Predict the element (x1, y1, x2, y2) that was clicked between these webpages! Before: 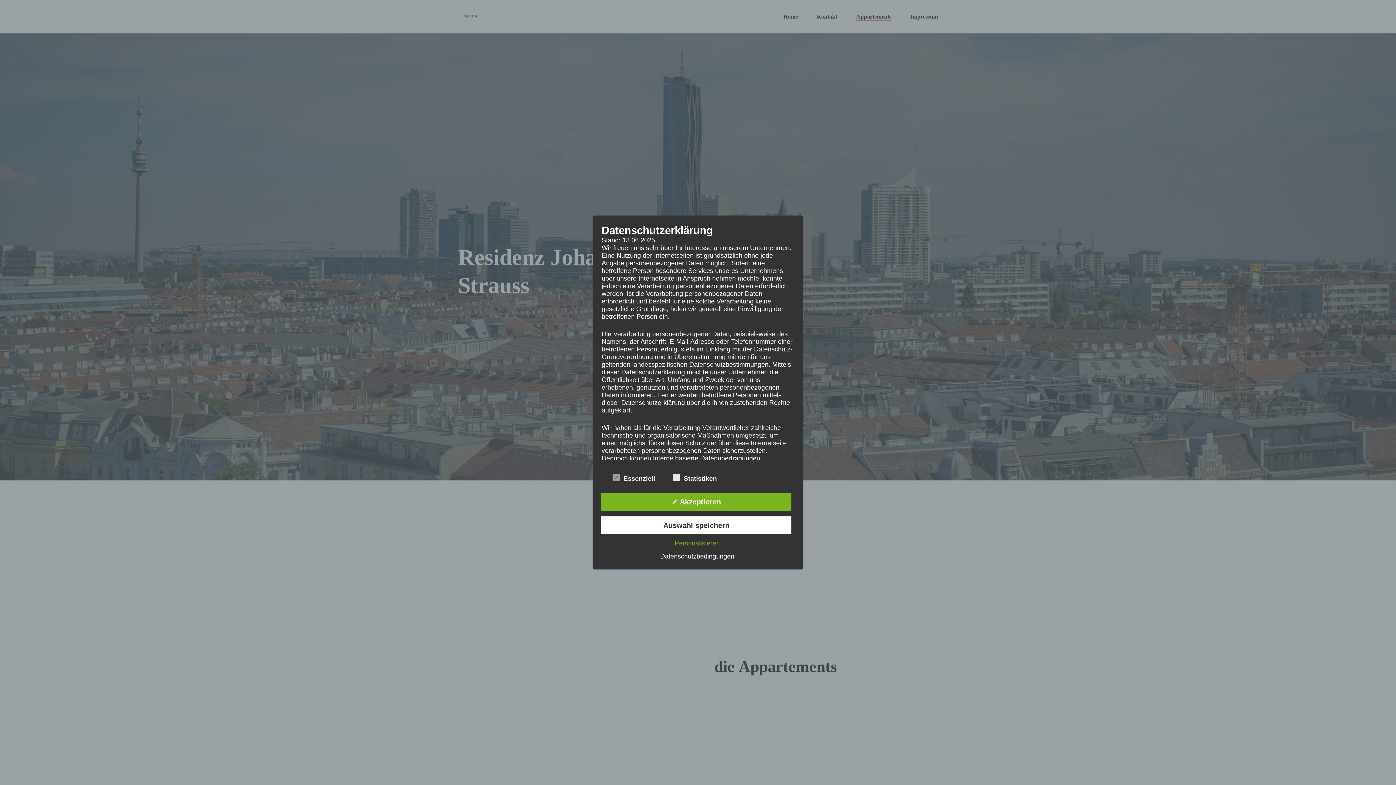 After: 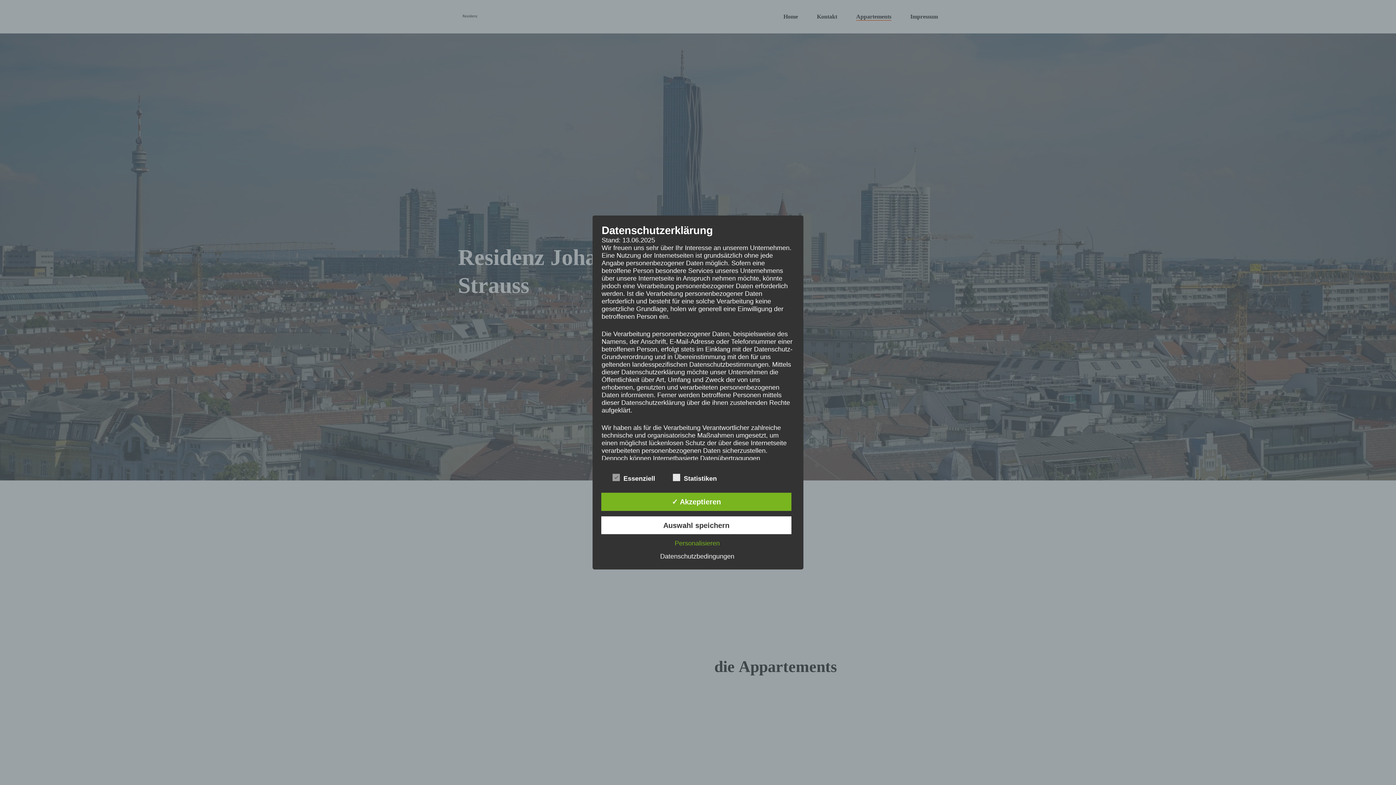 Action: bbox: (656, 553, 738, 560) label: Datenschutzbedingungen